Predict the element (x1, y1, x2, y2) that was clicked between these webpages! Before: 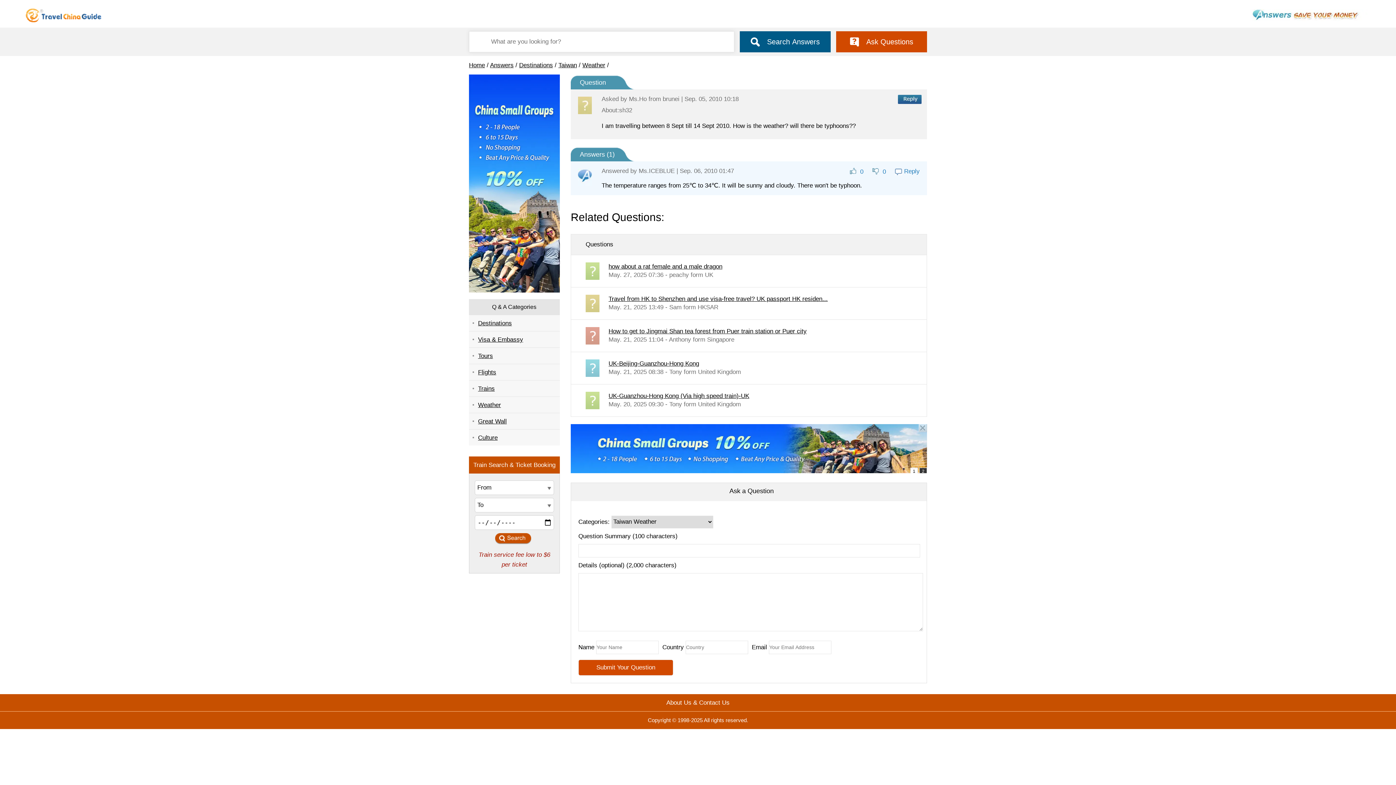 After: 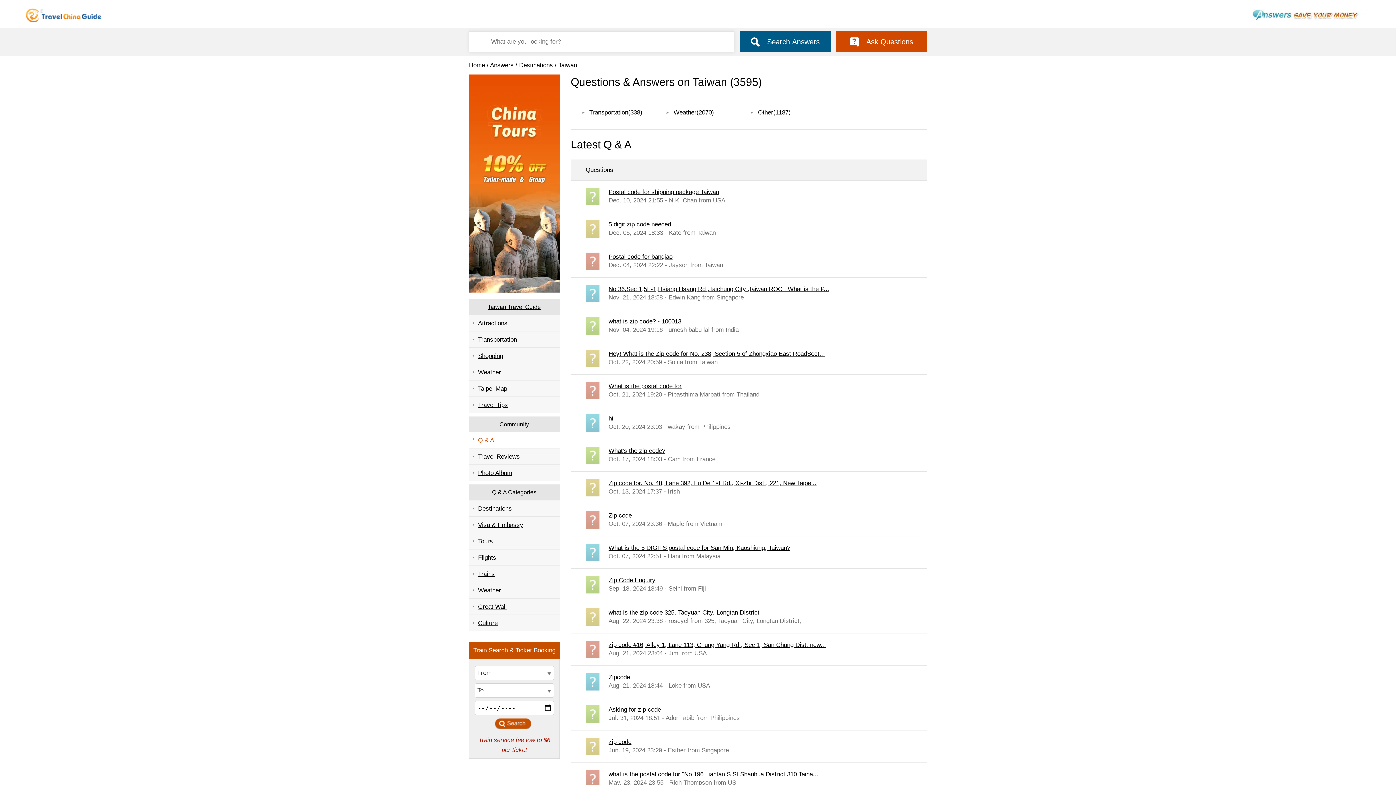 Action: label: Taiwan bbox: (558, 61, 577, 68)